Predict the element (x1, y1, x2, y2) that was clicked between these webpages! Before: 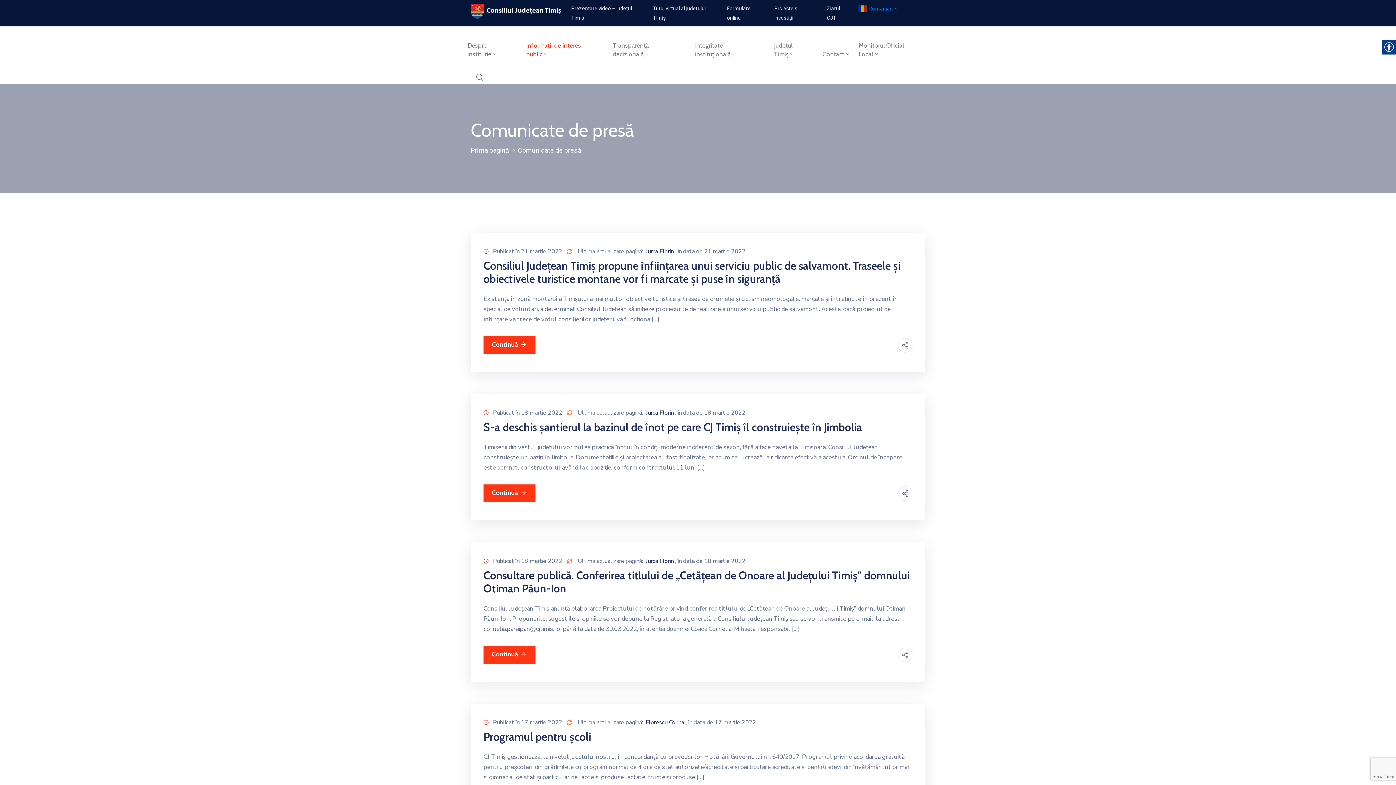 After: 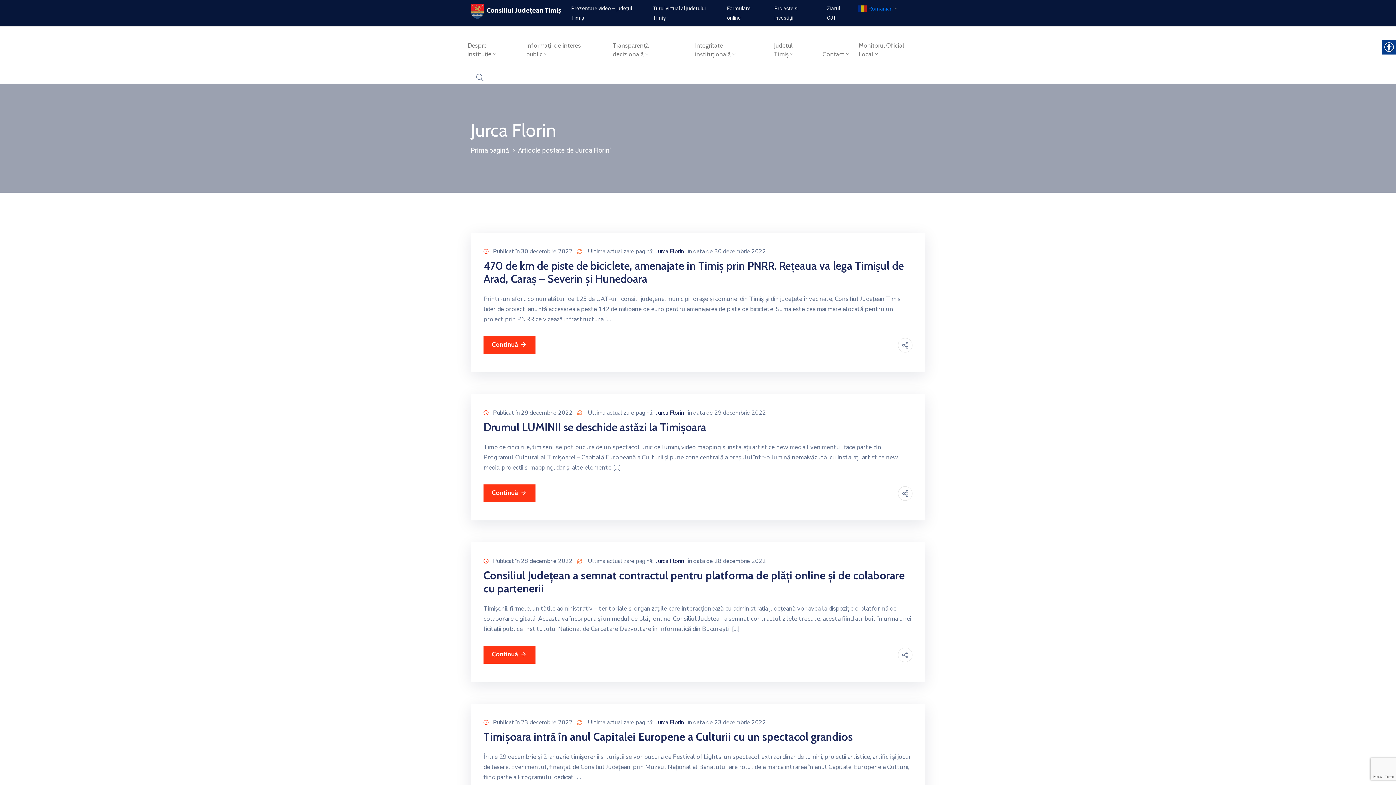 Action: label: Jurca Florin bbox: (645, 557, 673, 565)